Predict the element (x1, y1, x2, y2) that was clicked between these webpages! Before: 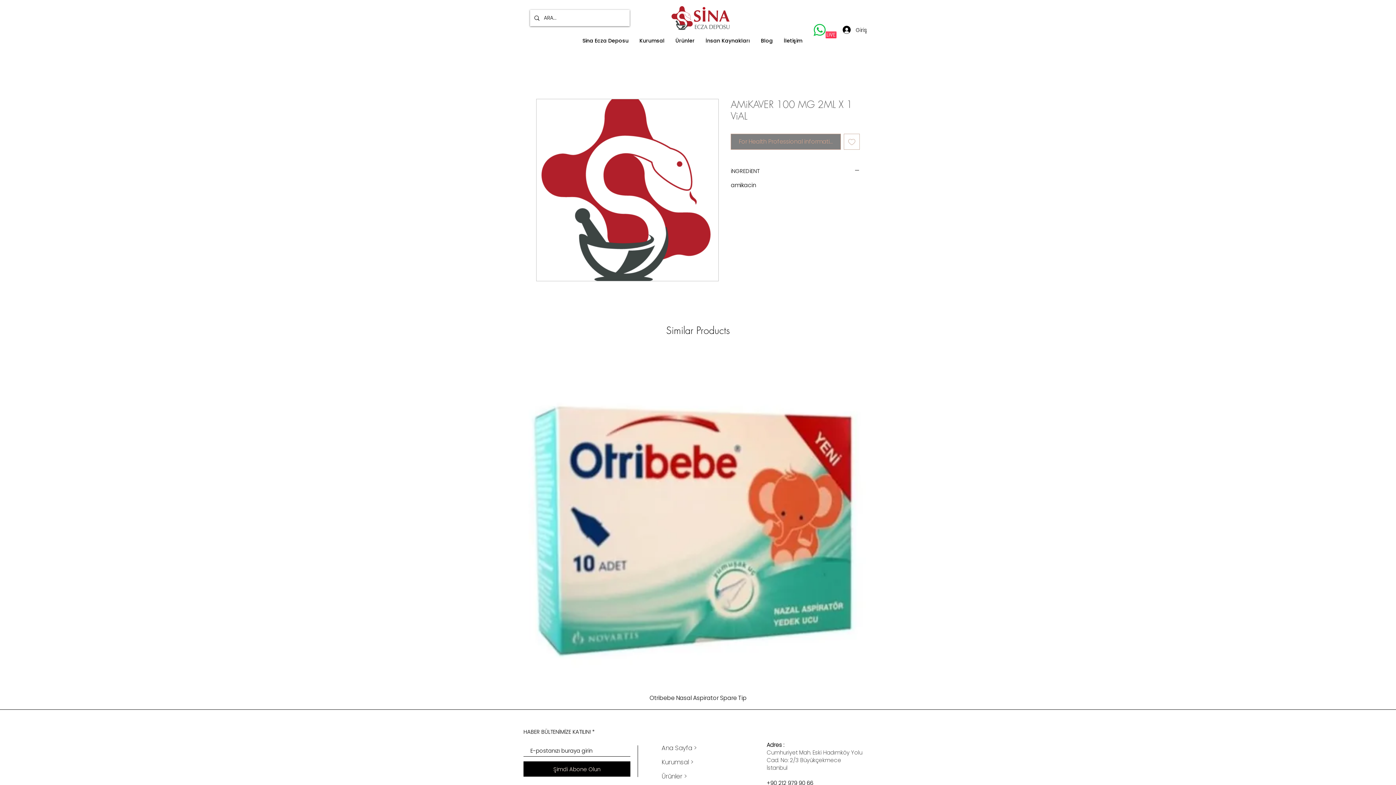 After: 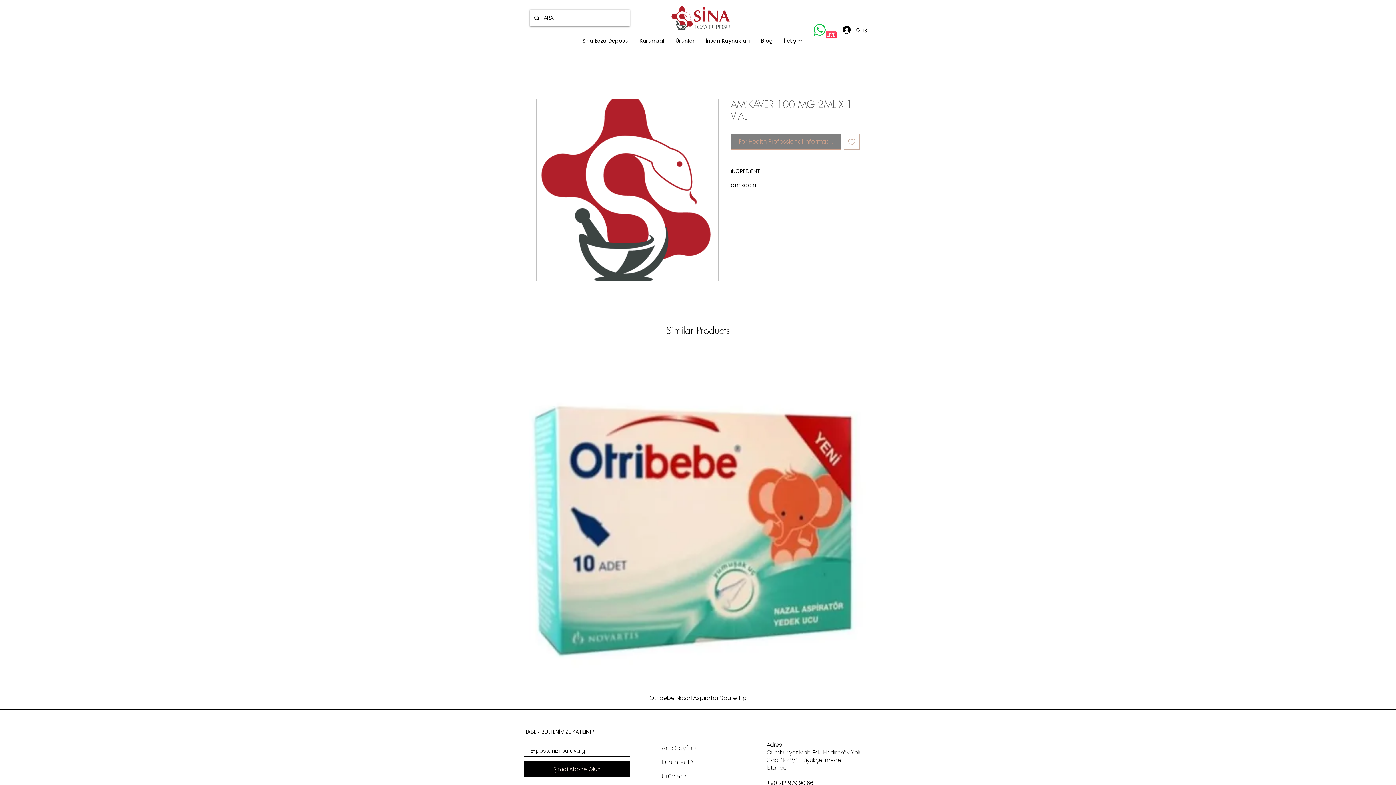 Action: bbox: (825, 31, 836, 38)